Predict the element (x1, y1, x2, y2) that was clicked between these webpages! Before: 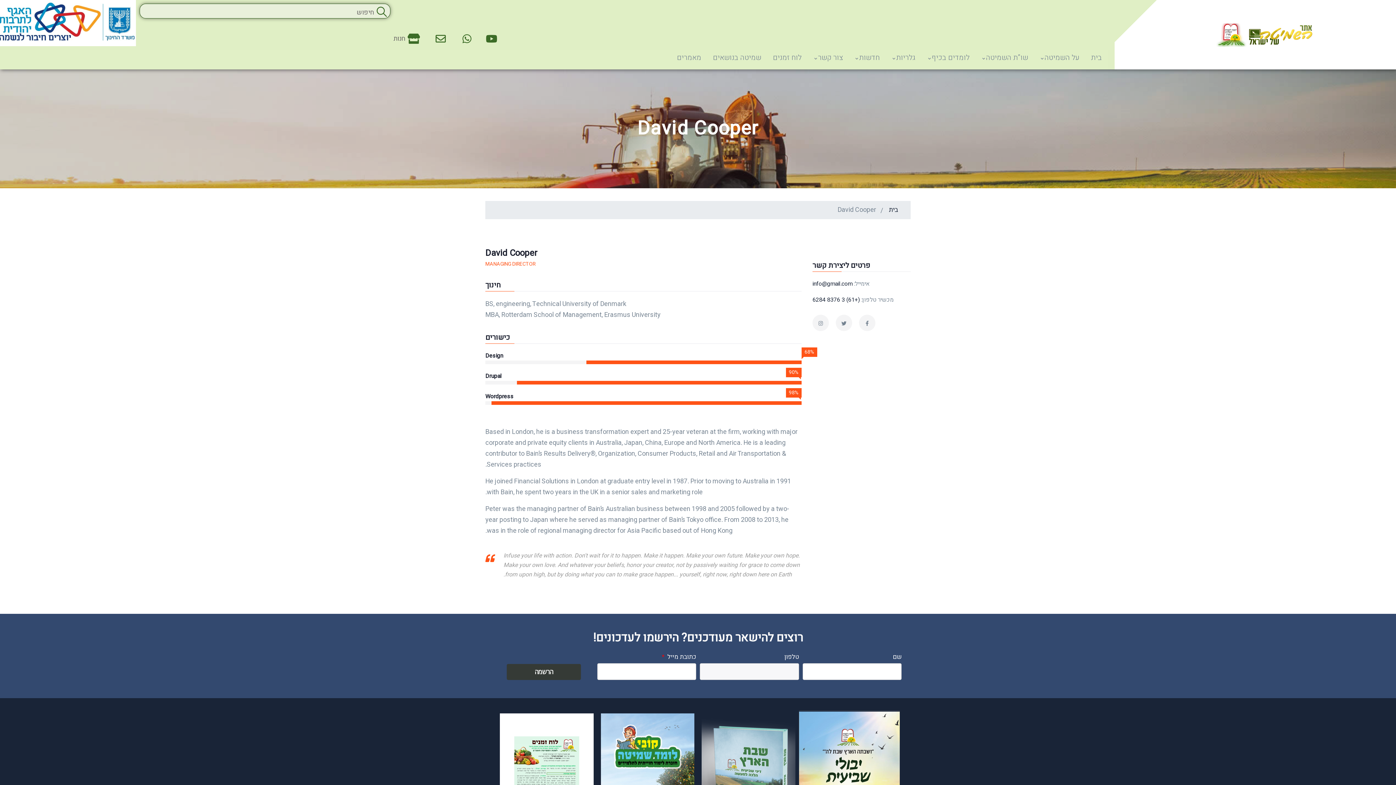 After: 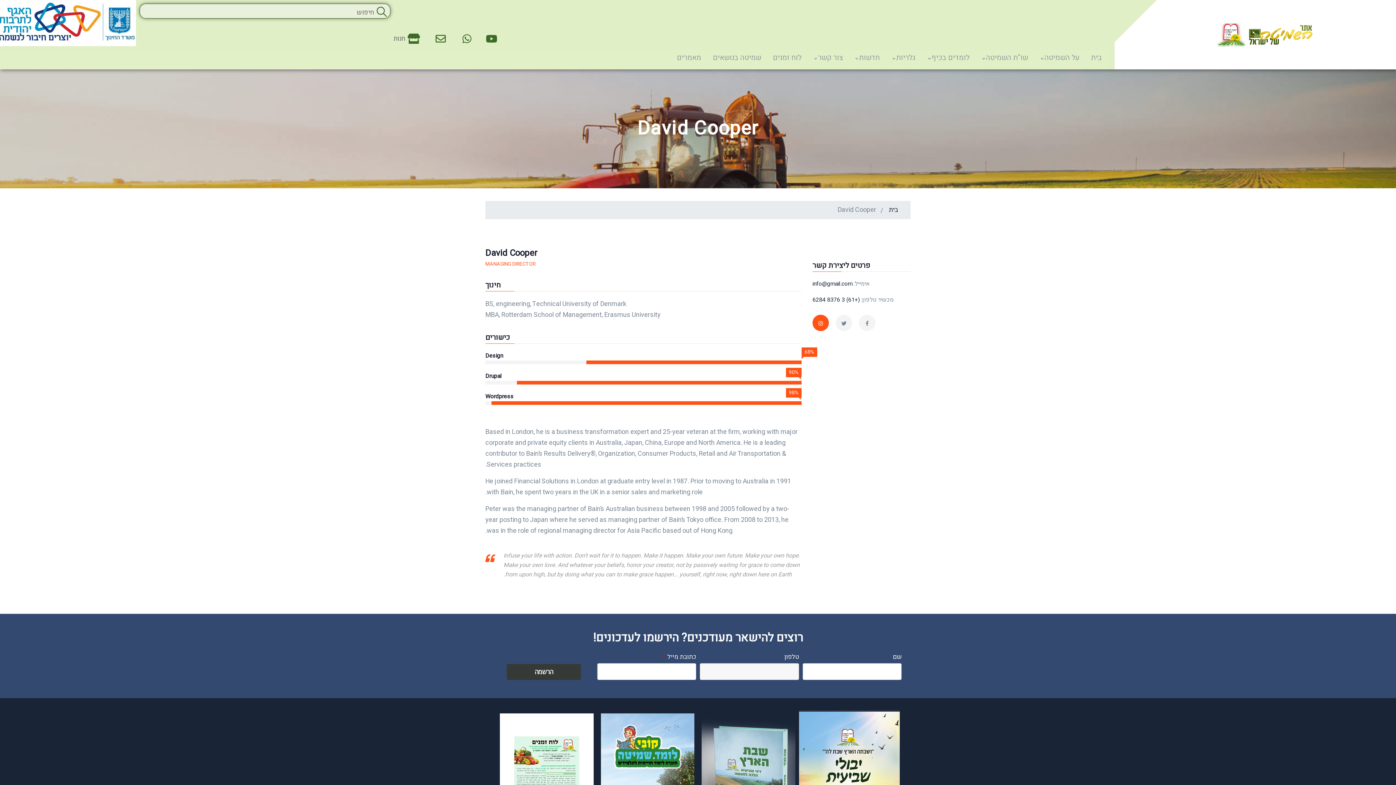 Action: bbox: (812, 315, 829, 331)